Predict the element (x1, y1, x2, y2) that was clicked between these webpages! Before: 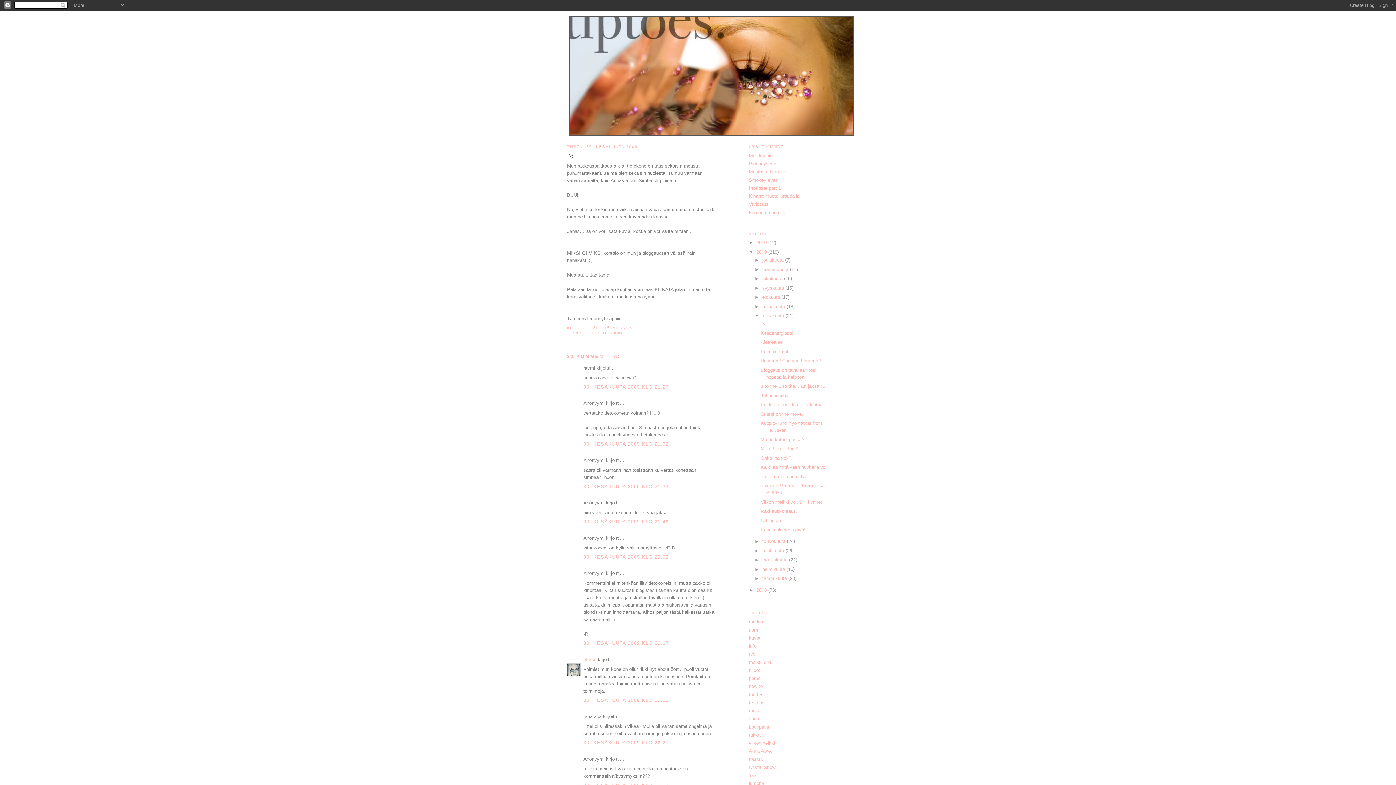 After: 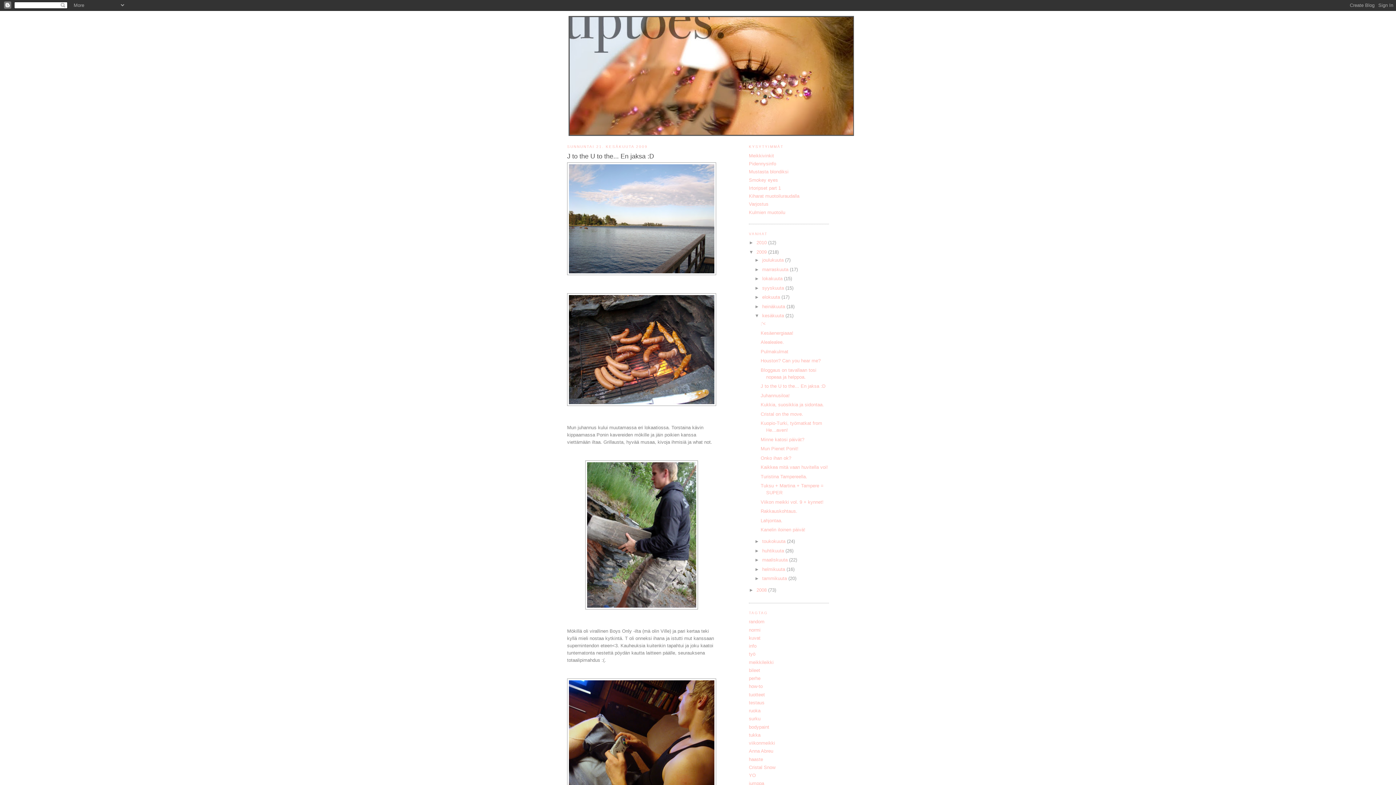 Action: label: J to the U to the... En jaksa :D bbox: (760, 383, 825, 389)